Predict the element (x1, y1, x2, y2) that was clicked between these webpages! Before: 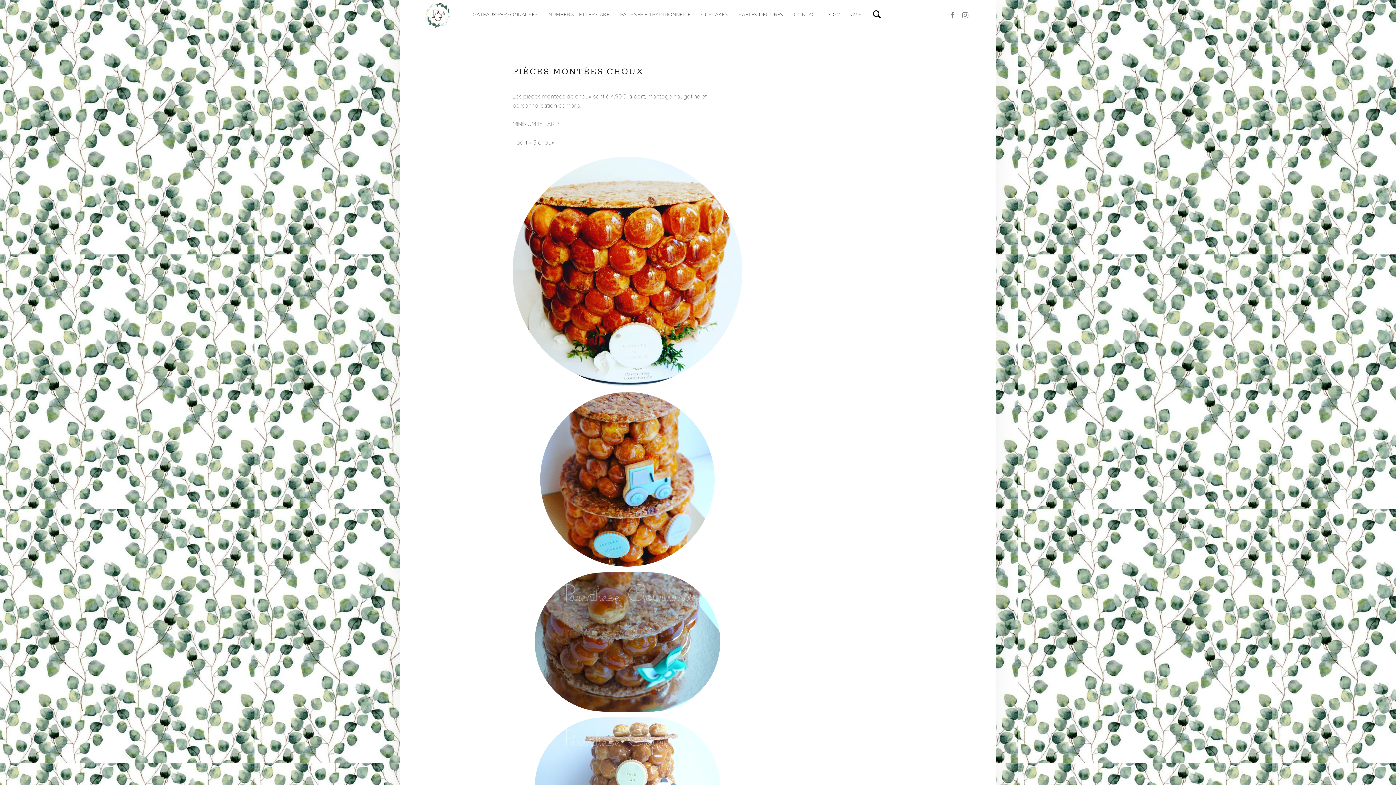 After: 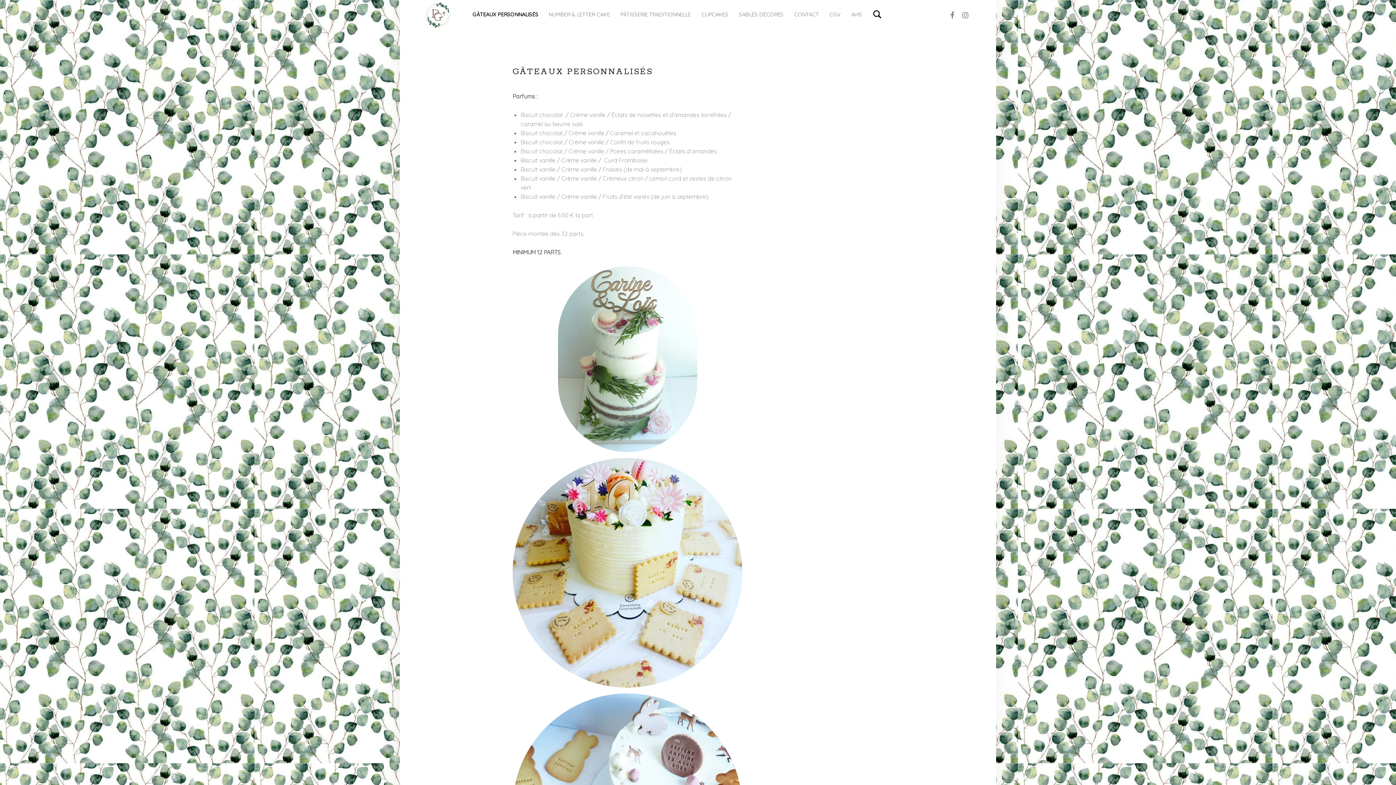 Action: bbox: (472, 0, 538, 29) label: GÂTEAUX PERSONNALISÉS